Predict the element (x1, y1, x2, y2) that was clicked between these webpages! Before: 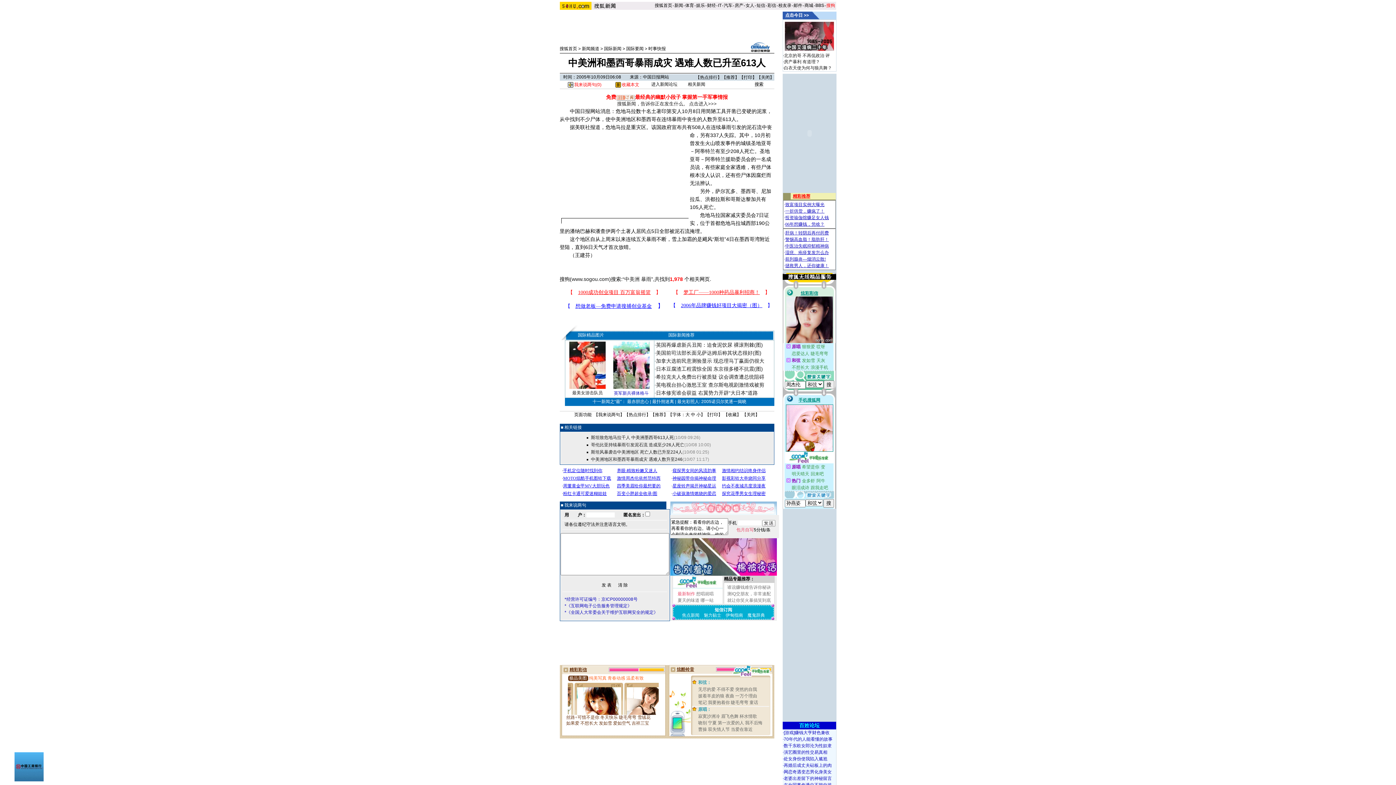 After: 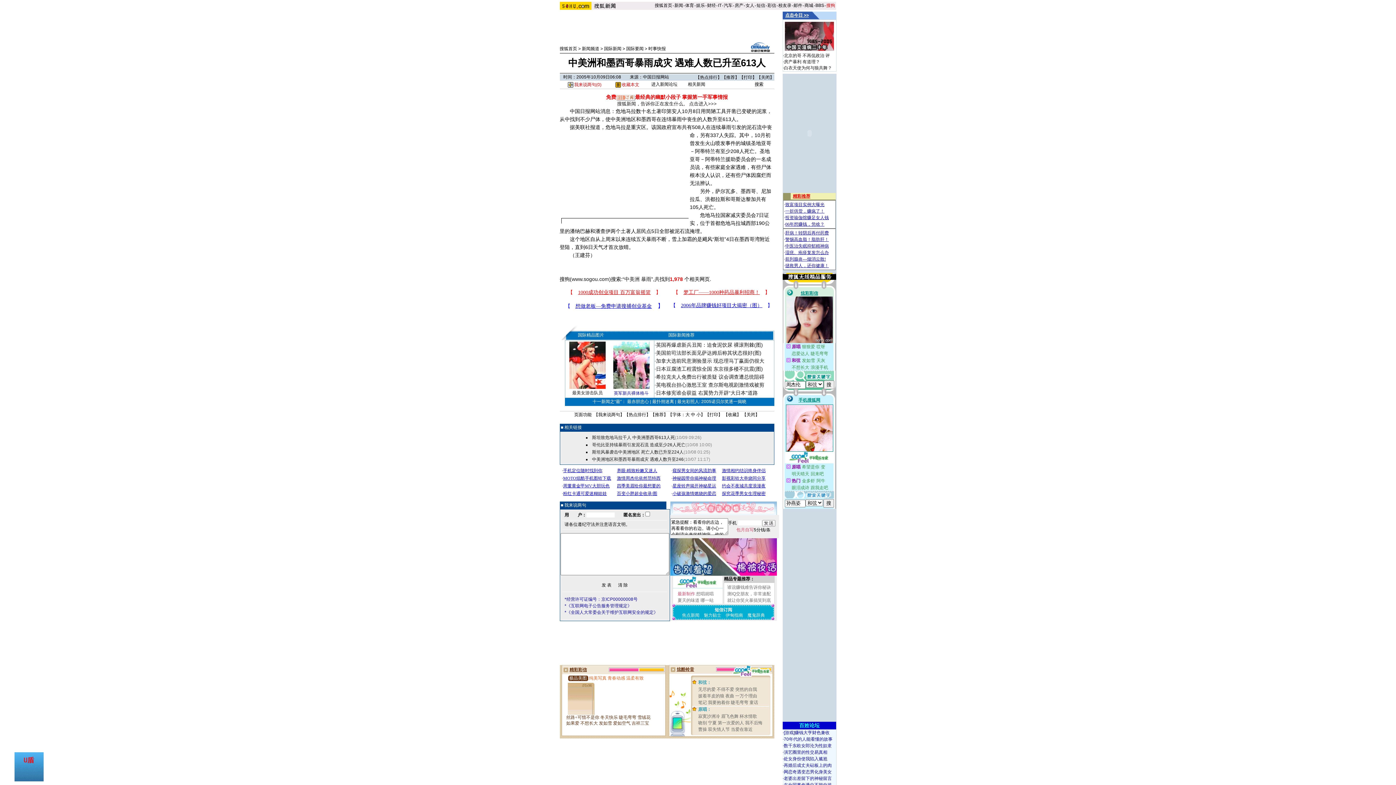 Action: label: 点击今日 >> bbox: (785, 12, 809, 17)